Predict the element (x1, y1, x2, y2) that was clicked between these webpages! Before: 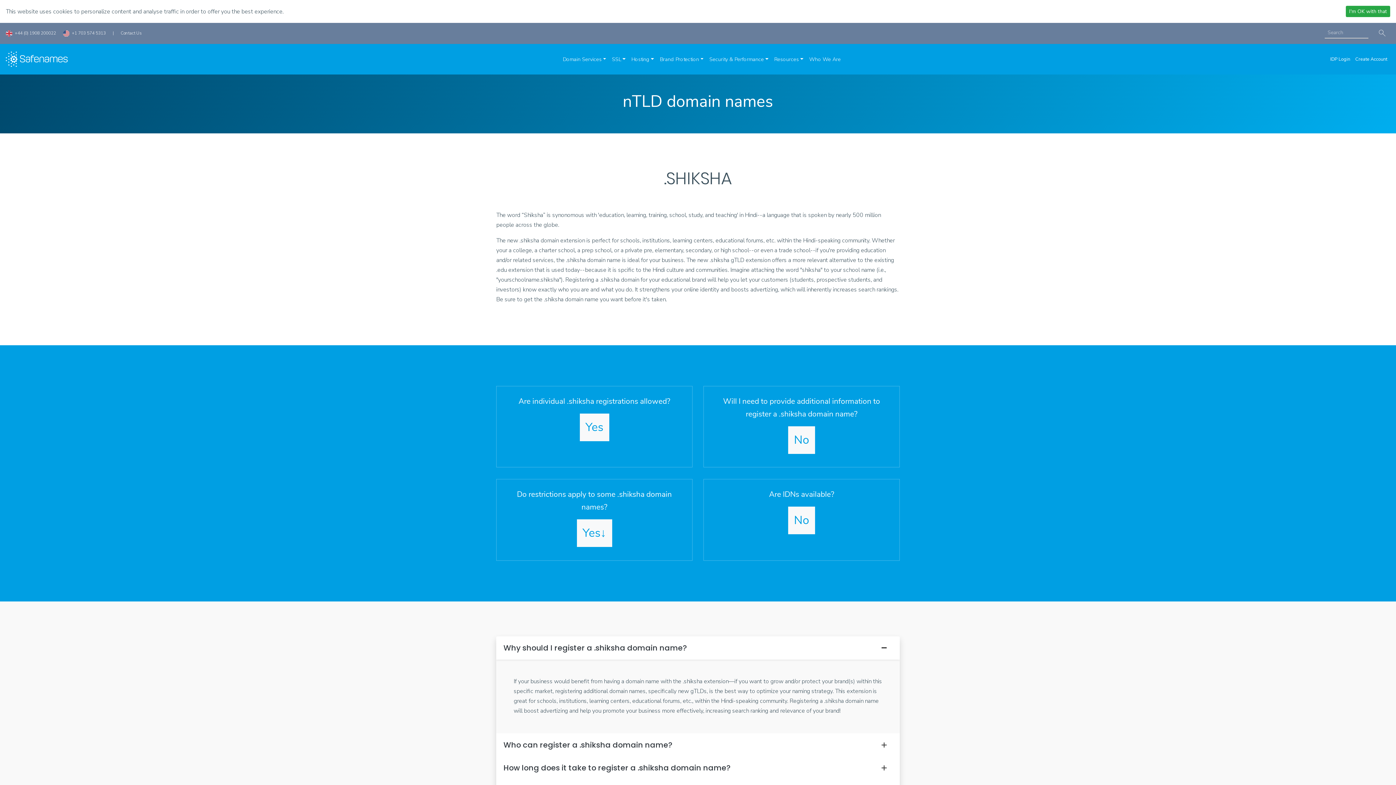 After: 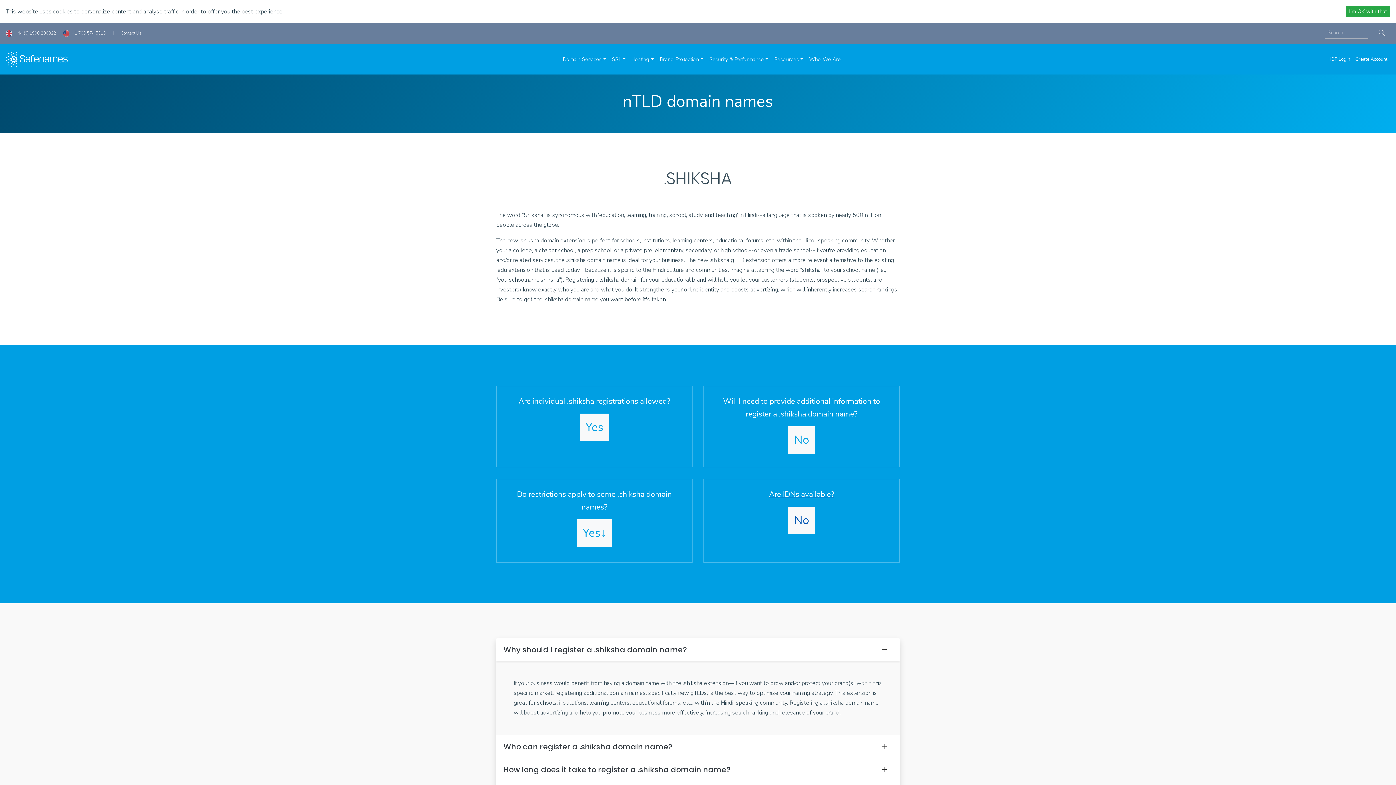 Action: bbox: (703, 479, 900, 561) label: Are IDNs available?

No